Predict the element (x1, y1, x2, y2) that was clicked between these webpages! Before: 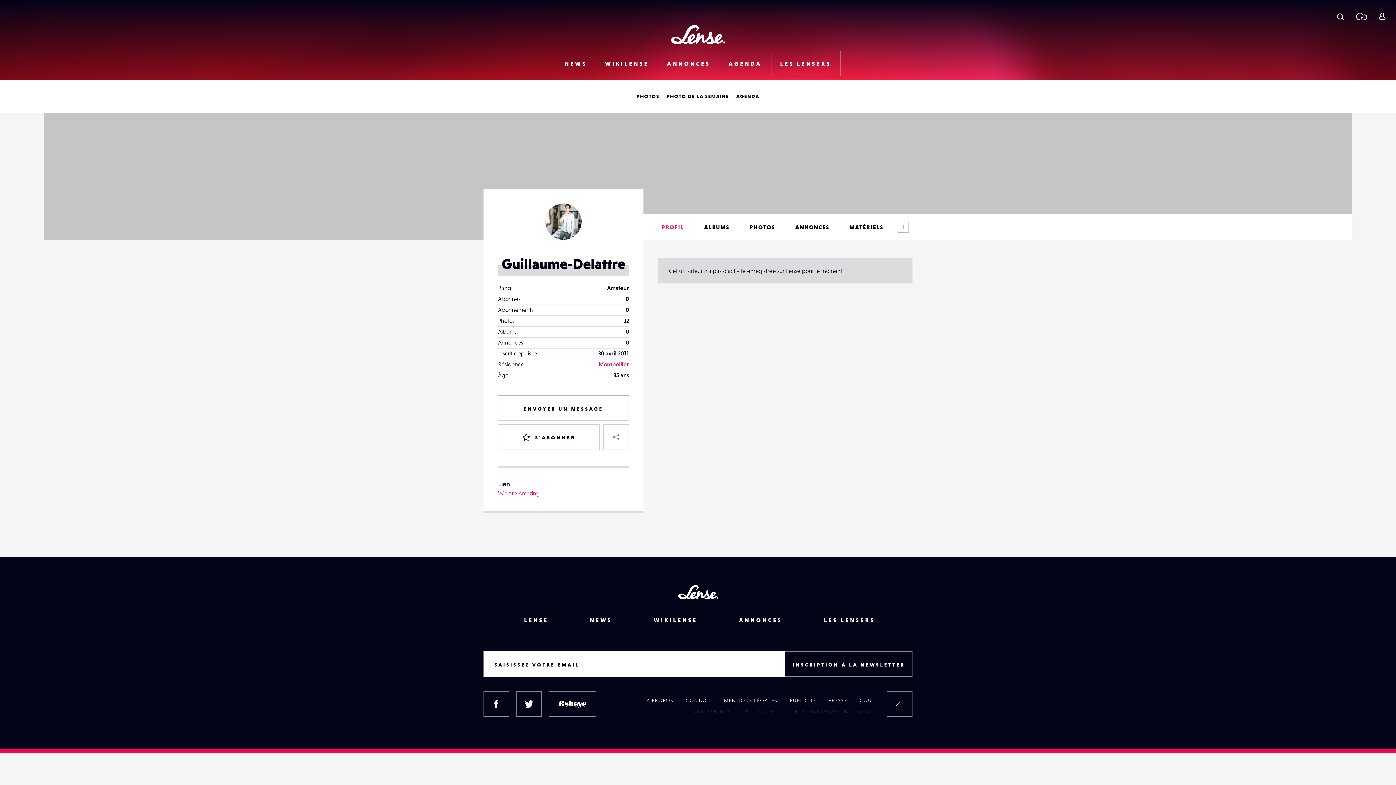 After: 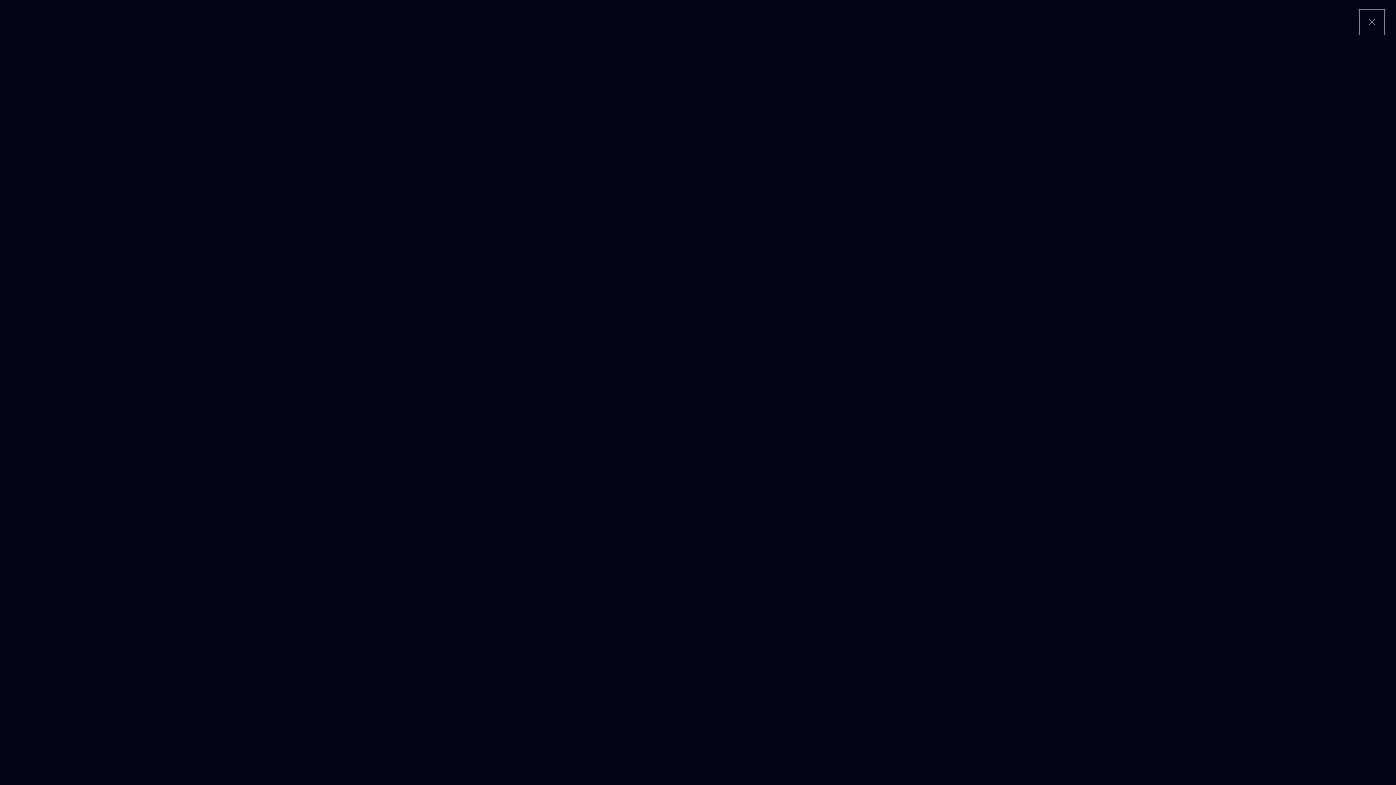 Action: label: Recherche bbox: (1330, 3, 1351, 29)